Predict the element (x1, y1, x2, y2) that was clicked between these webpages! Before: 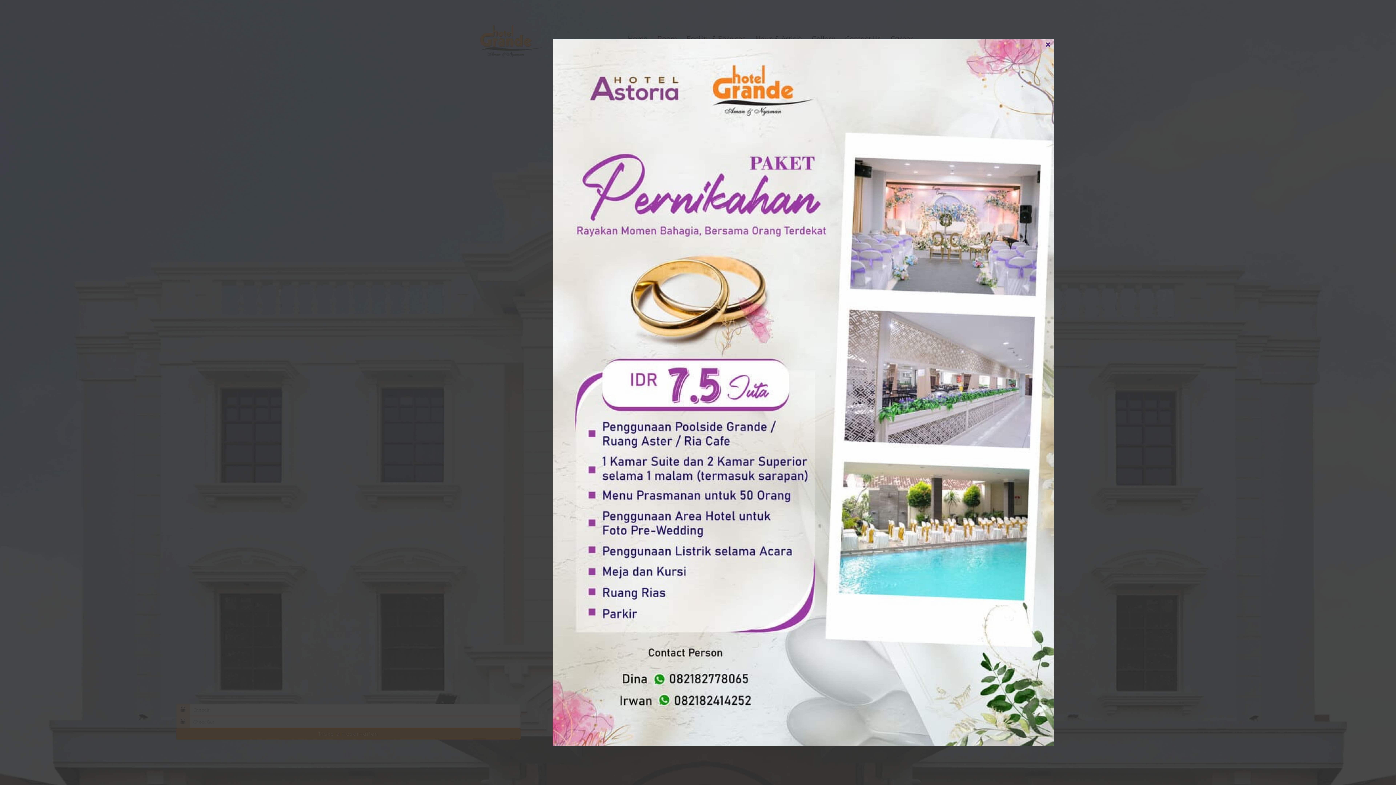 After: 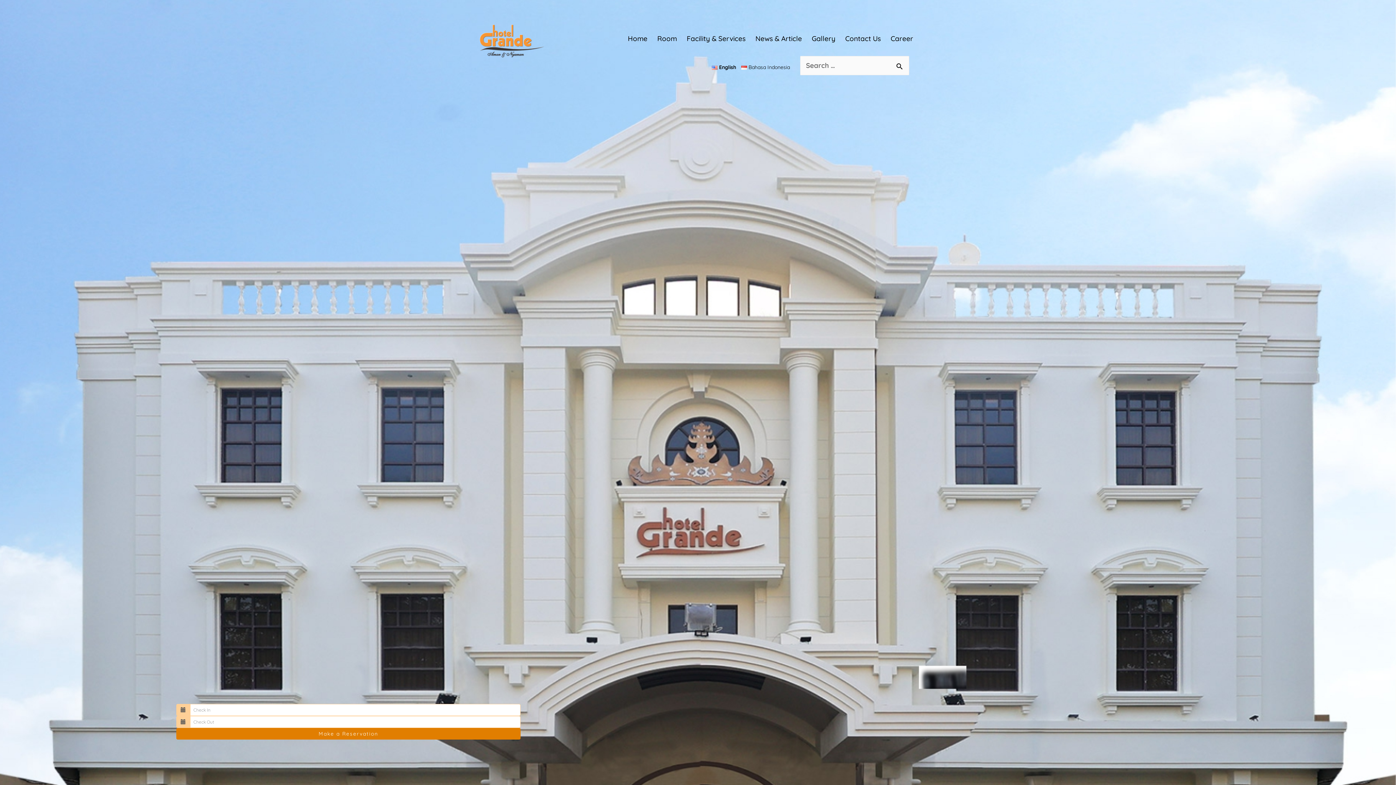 Action: bbox: (1043, 39, 1054, 50) label: Close this module